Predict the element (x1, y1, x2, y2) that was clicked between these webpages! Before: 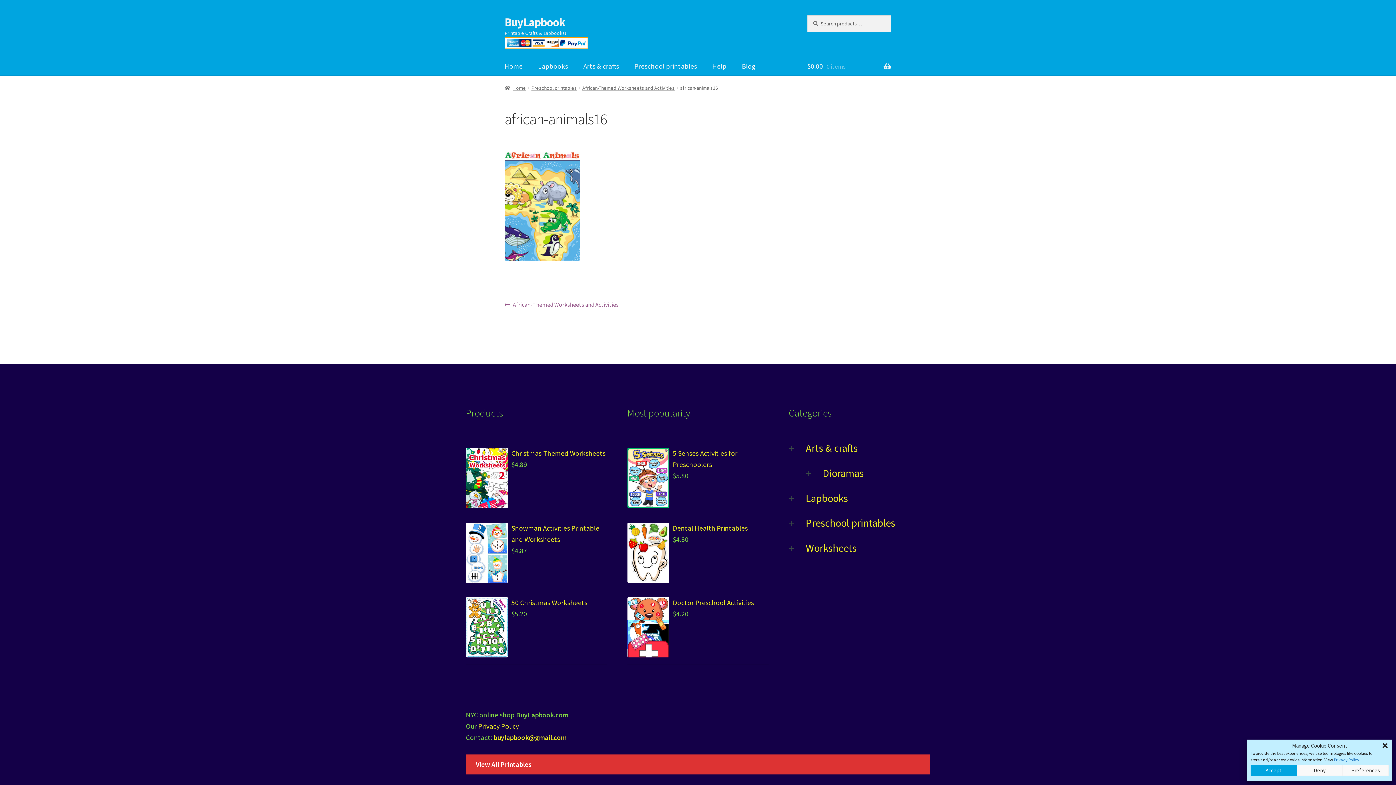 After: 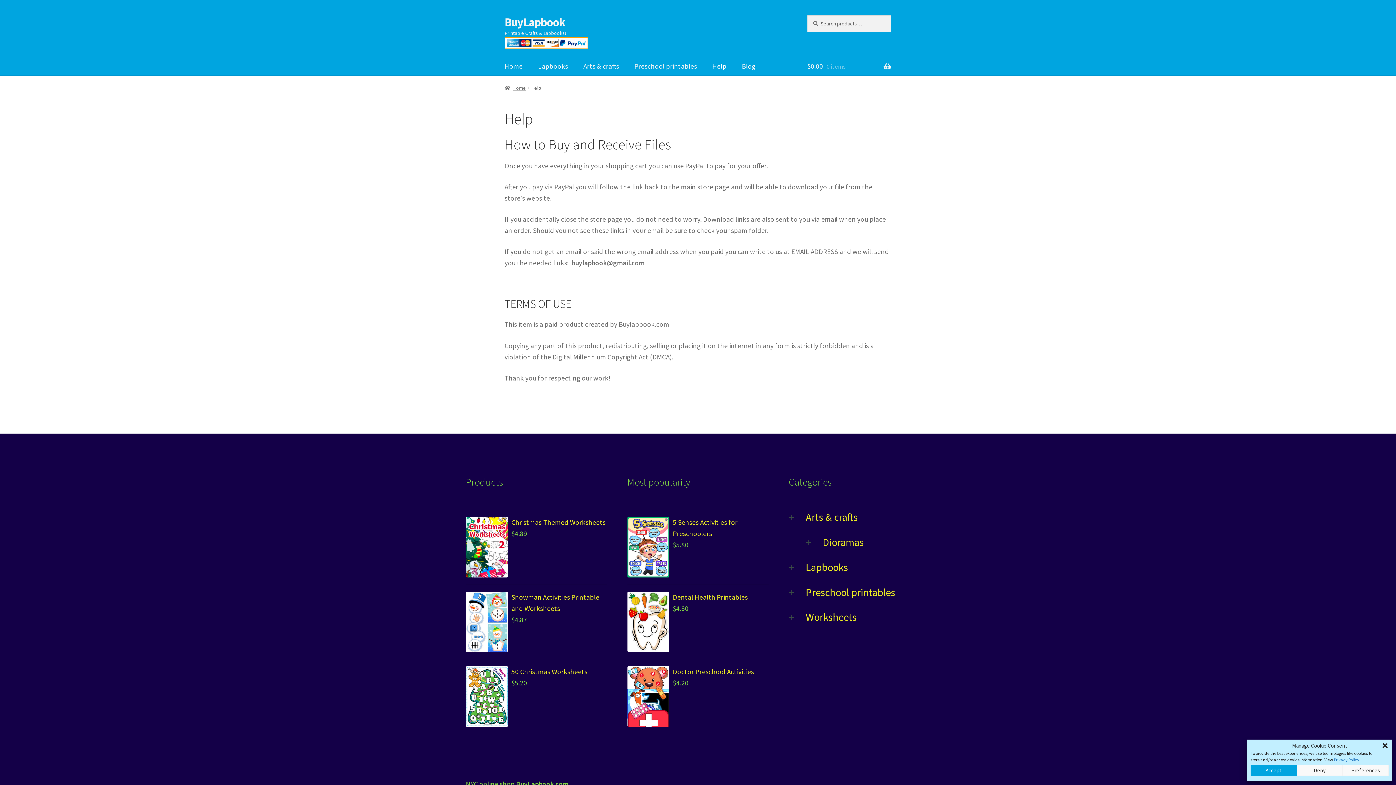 Action: bbox: (705, 57, 733, 75) label: Help